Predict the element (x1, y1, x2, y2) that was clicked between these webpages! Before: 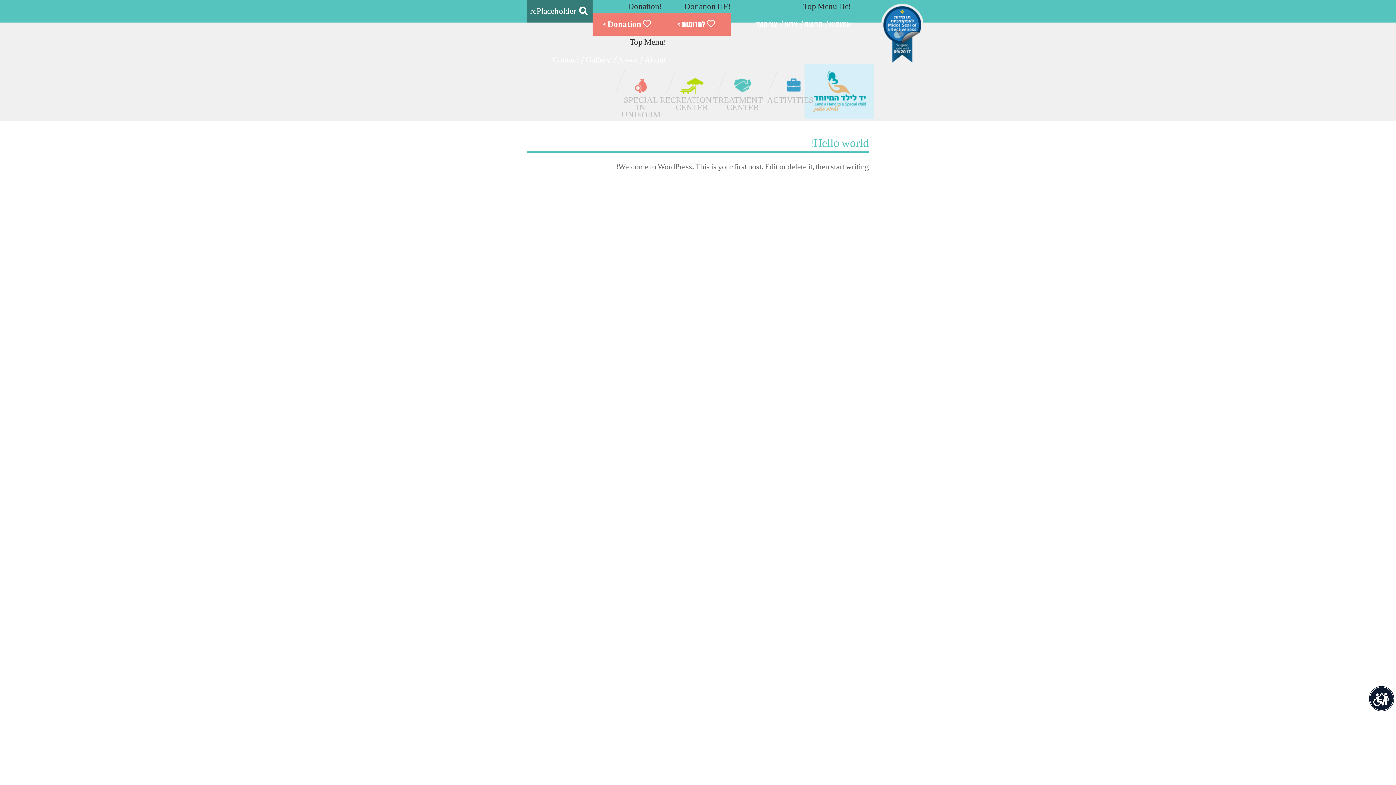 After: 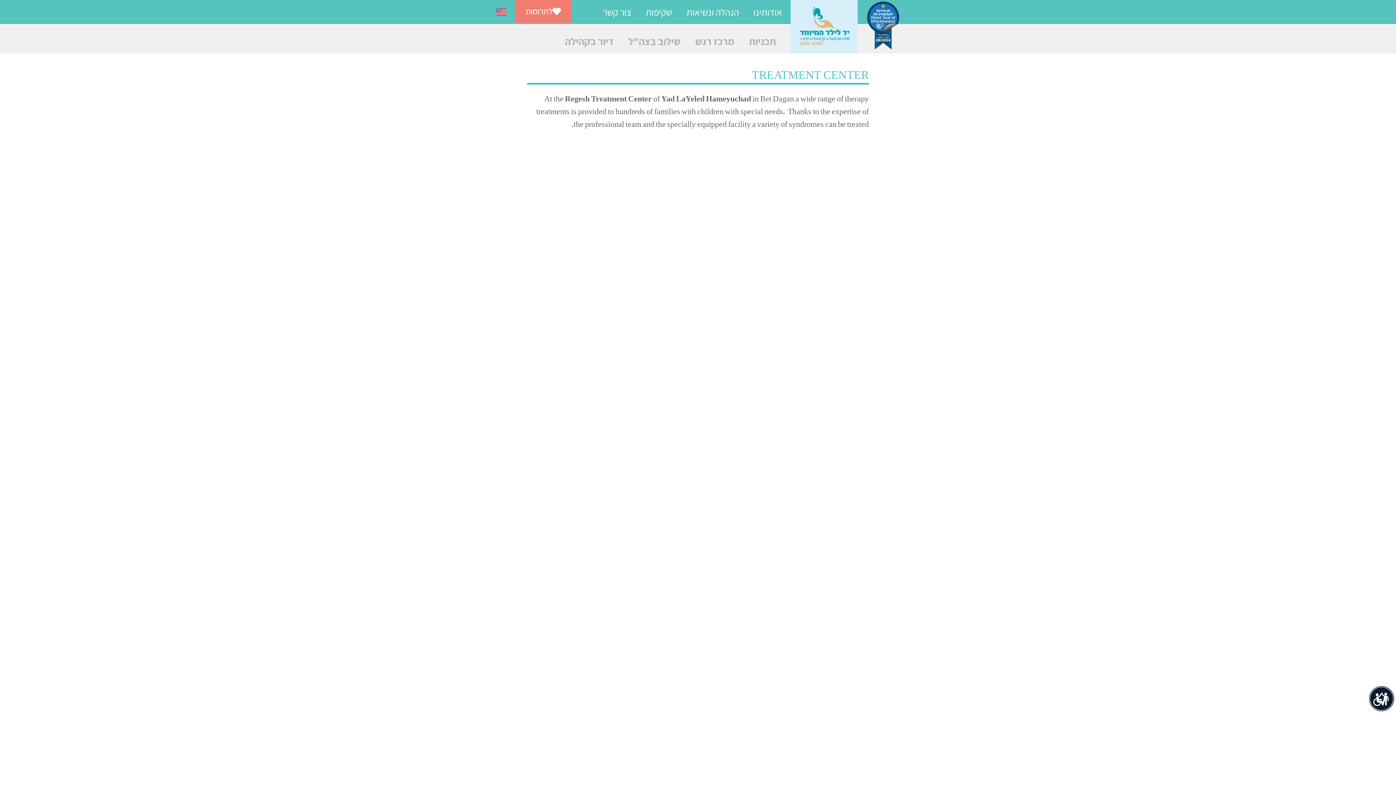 Action: label: TREATMENT CENTER bbox: (717, 71, 768, 120)